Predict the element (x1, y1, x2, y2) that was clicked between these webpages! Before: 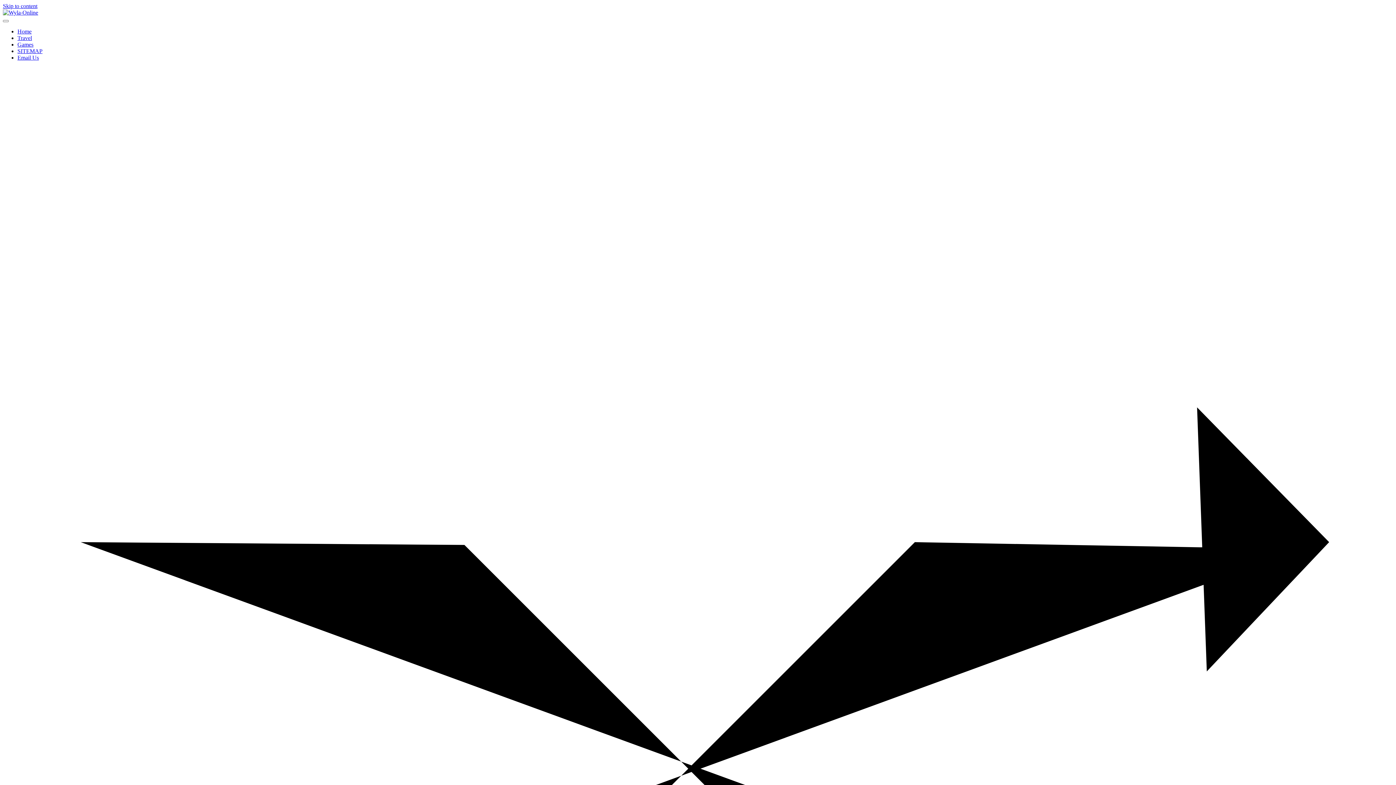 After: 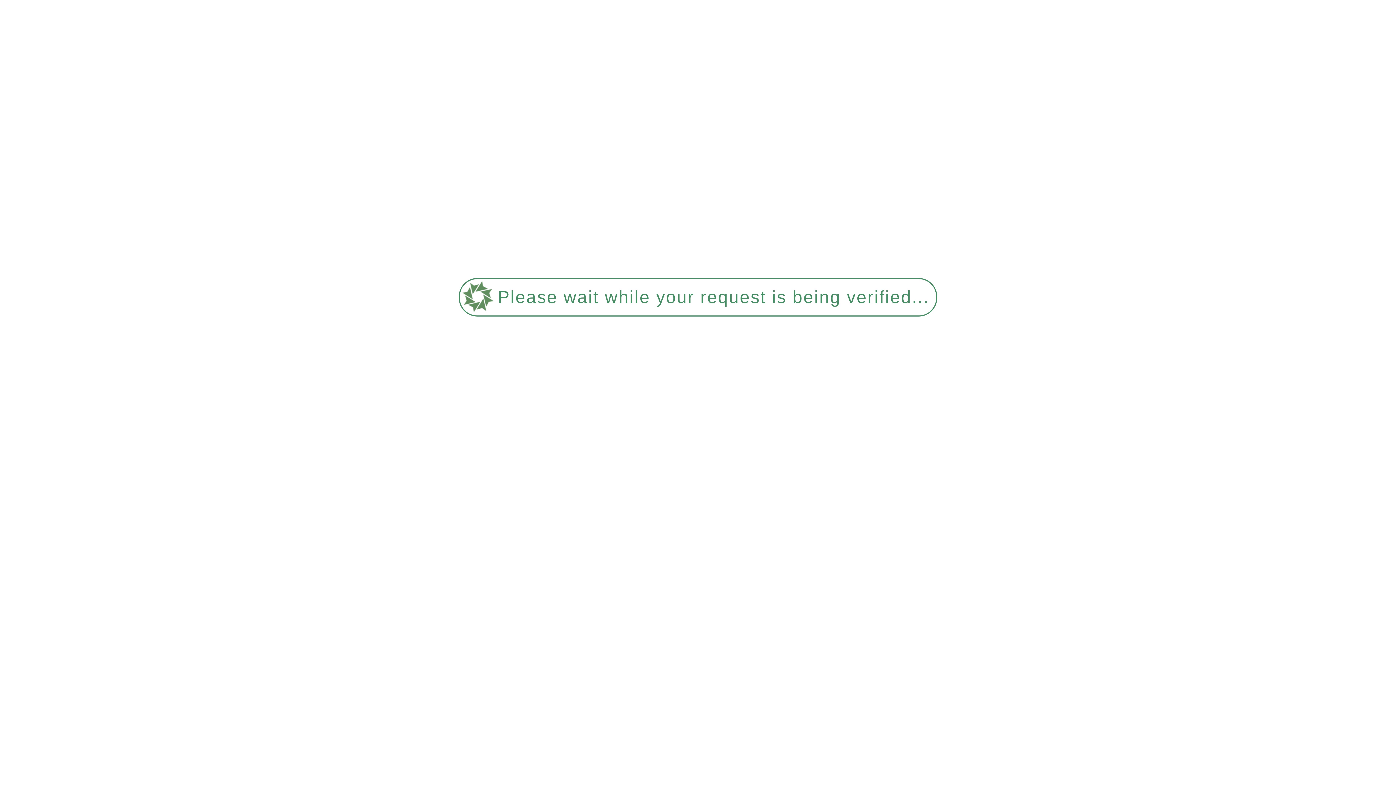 Action: label: Games bbox: (17, 41, 33, 47)